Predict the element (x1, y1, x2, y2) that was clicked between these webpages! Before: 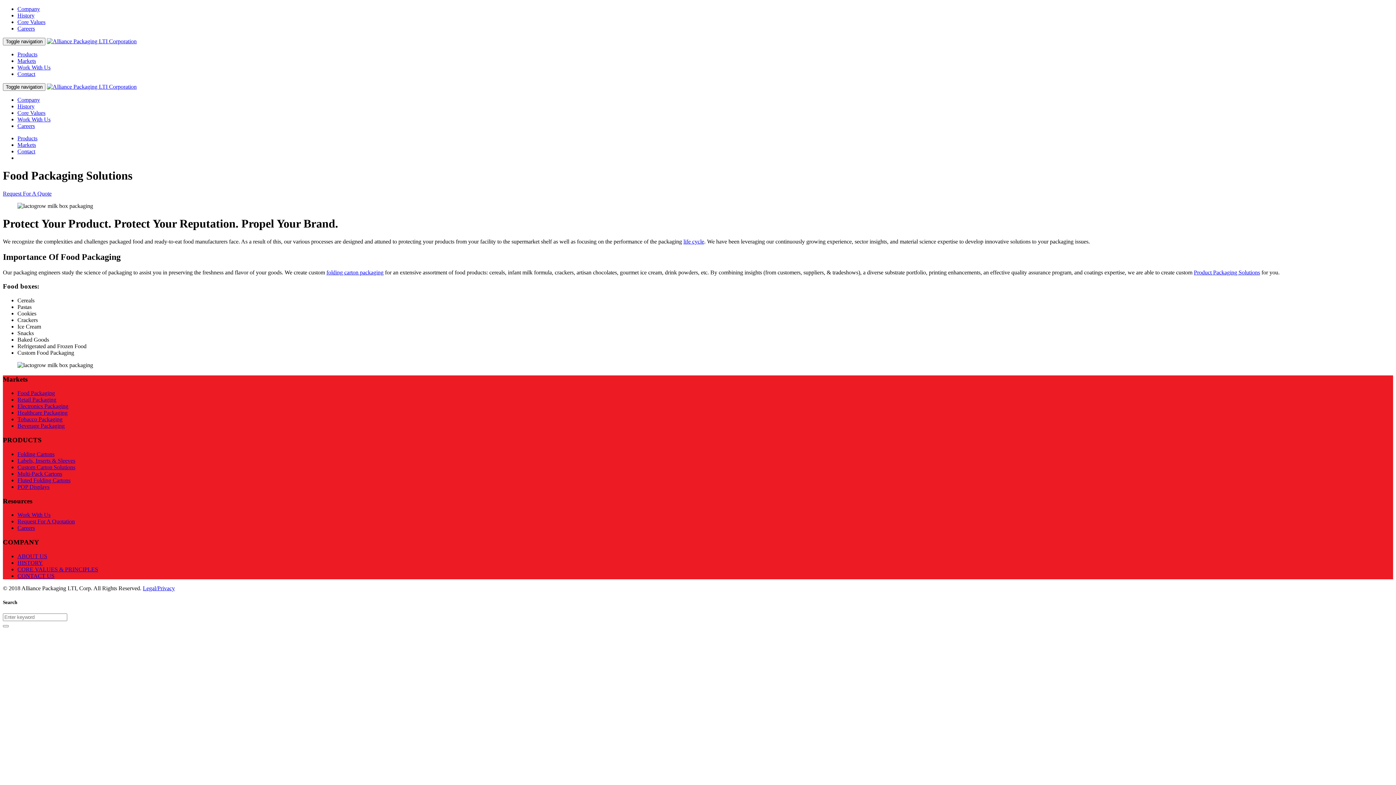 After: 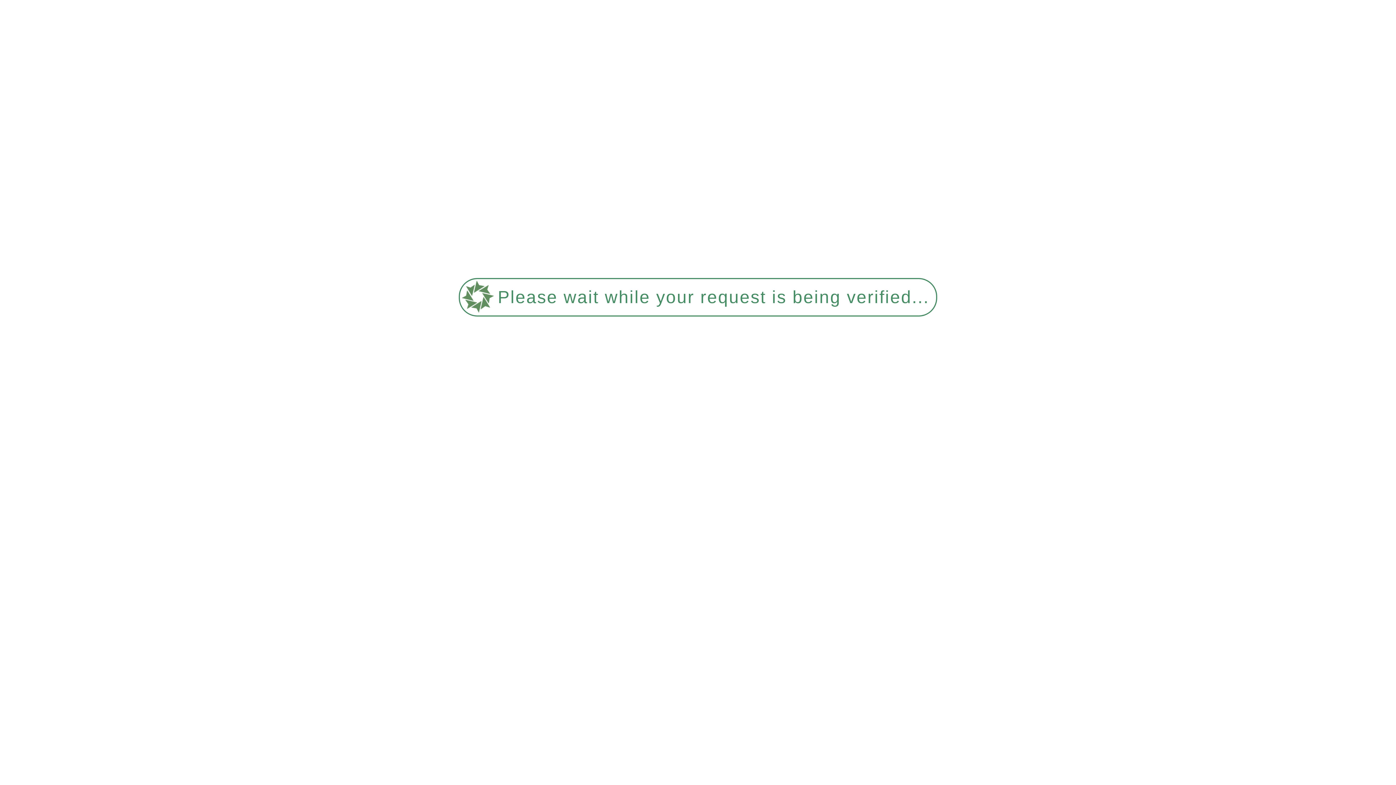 Action: label: Tobacco Packaging bbox: (17, 416, 62, 422)